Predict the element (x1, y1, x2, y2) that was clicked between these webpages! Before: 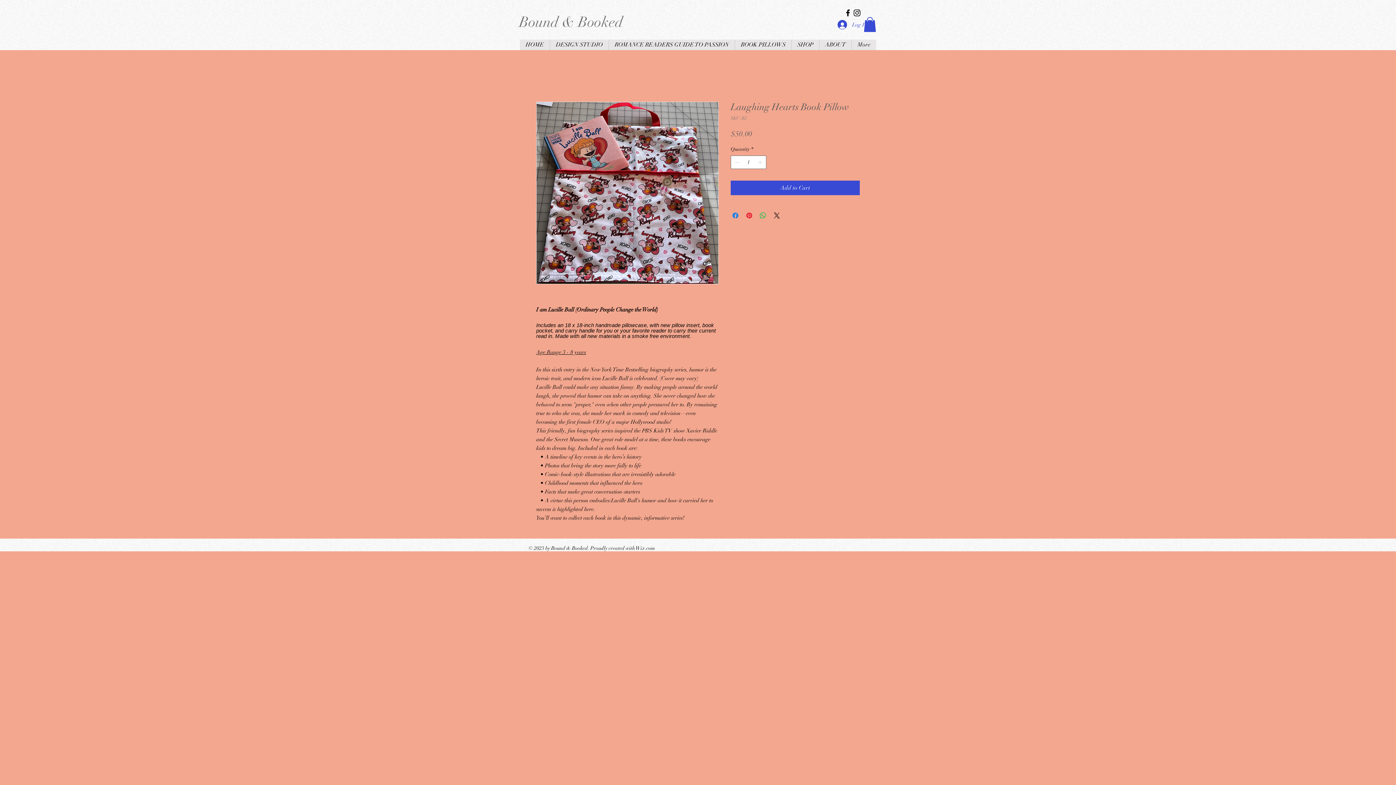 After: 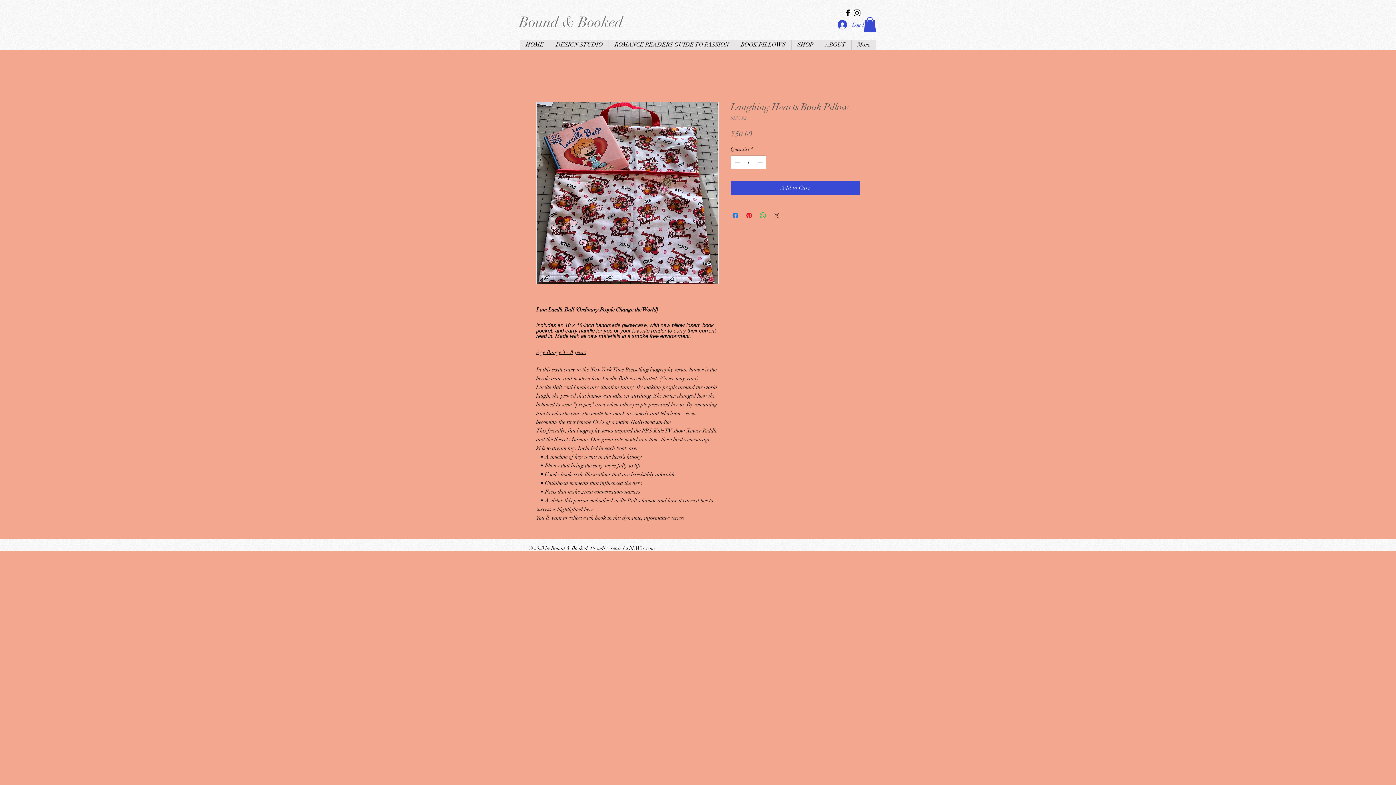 Action: label: Share on X bbox: (772, 211, 781, 219)